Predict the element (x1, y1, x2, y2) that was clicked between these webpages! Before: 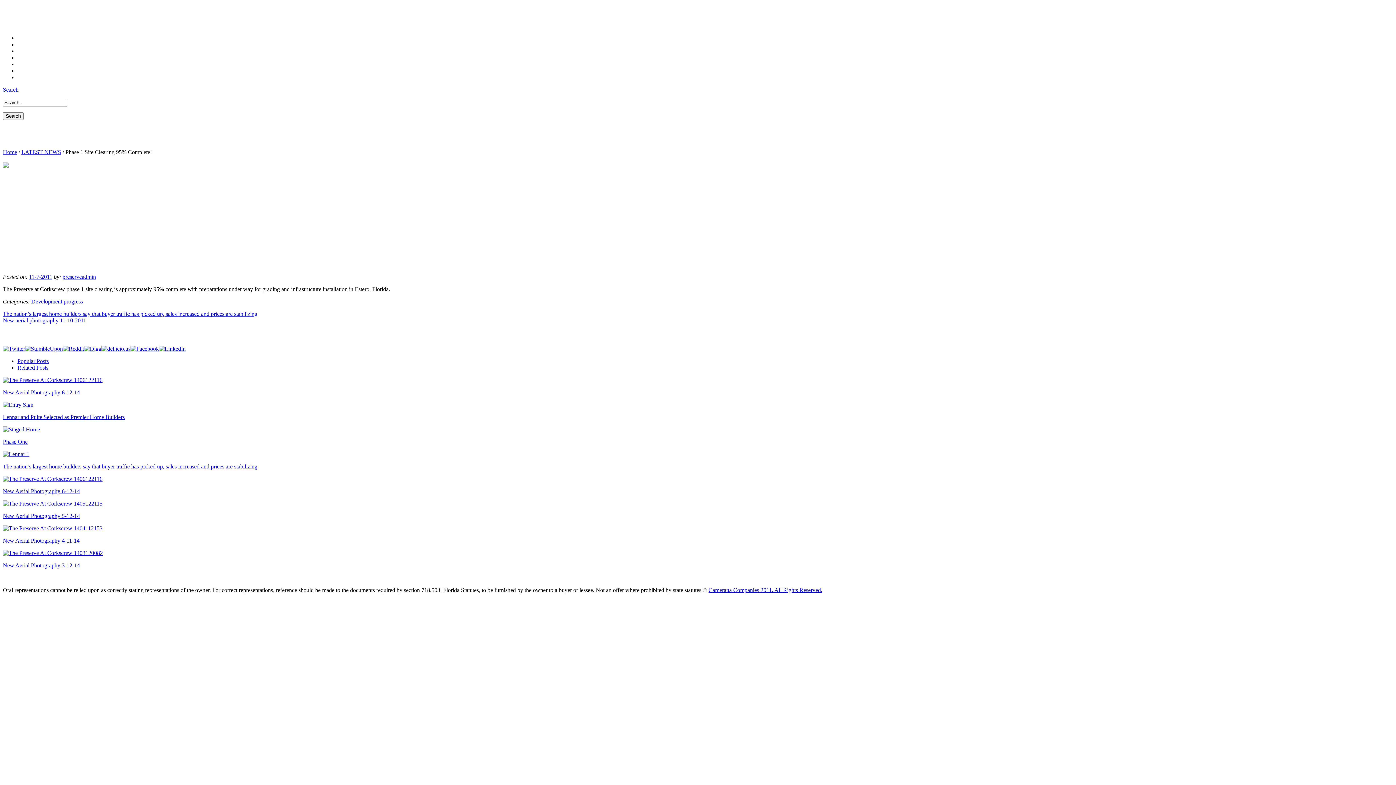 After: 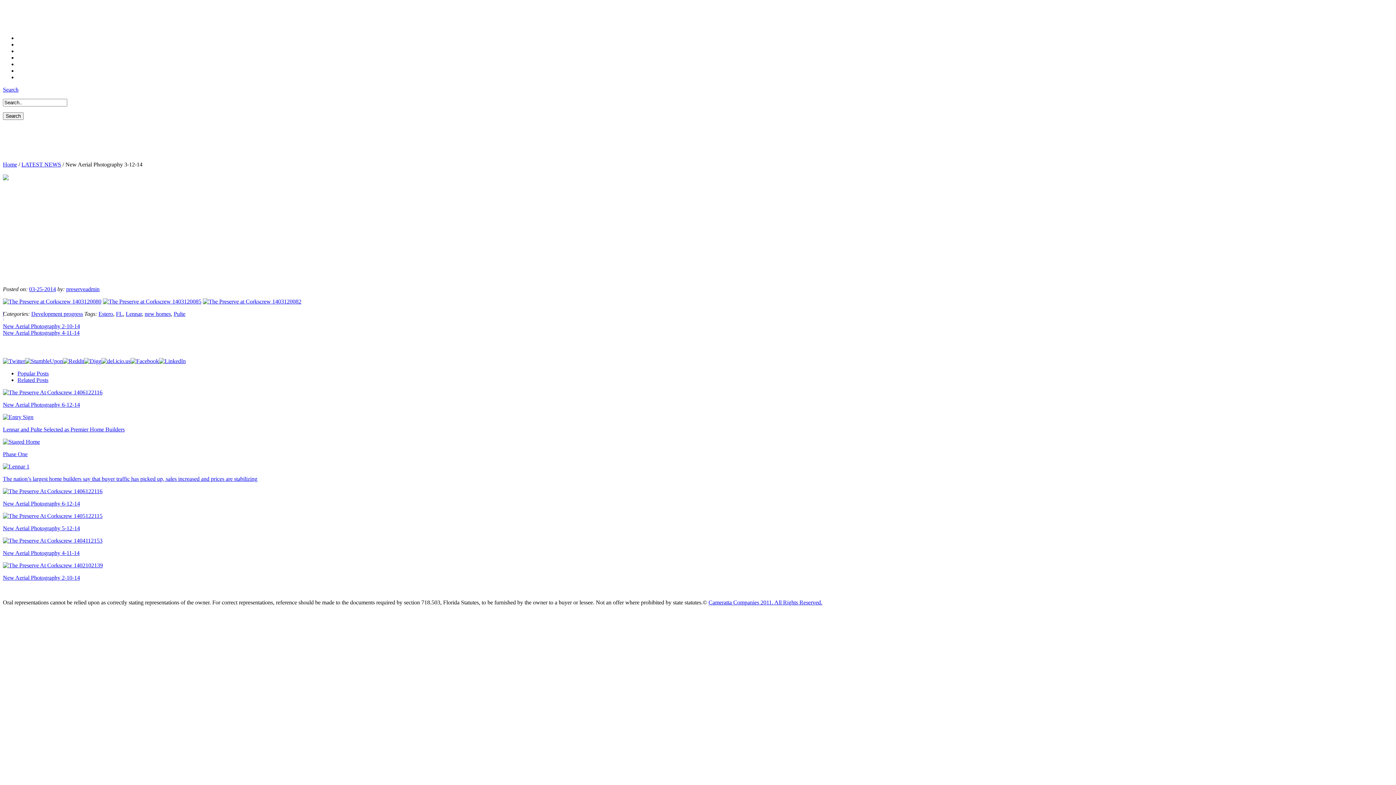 Action: bbox: (2, 550, 102, 556)